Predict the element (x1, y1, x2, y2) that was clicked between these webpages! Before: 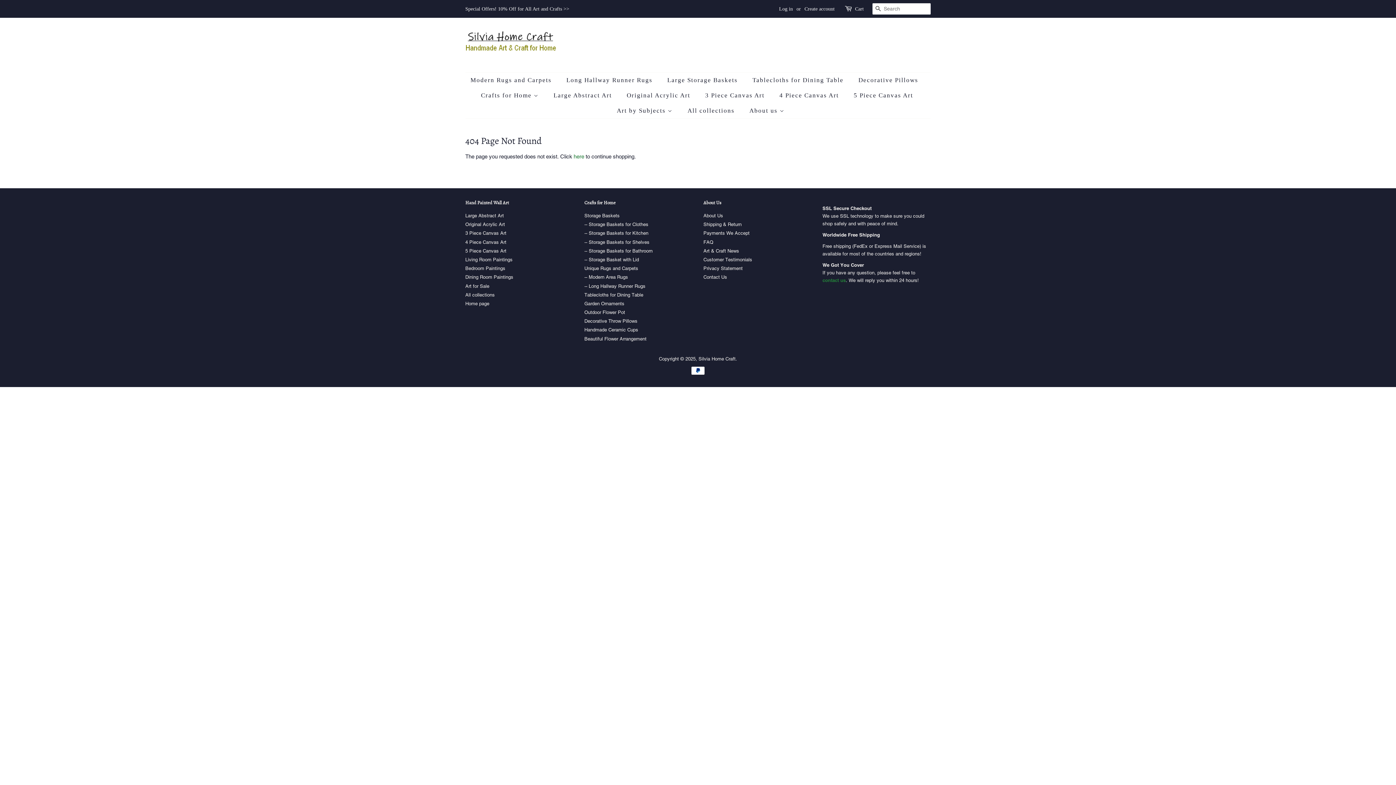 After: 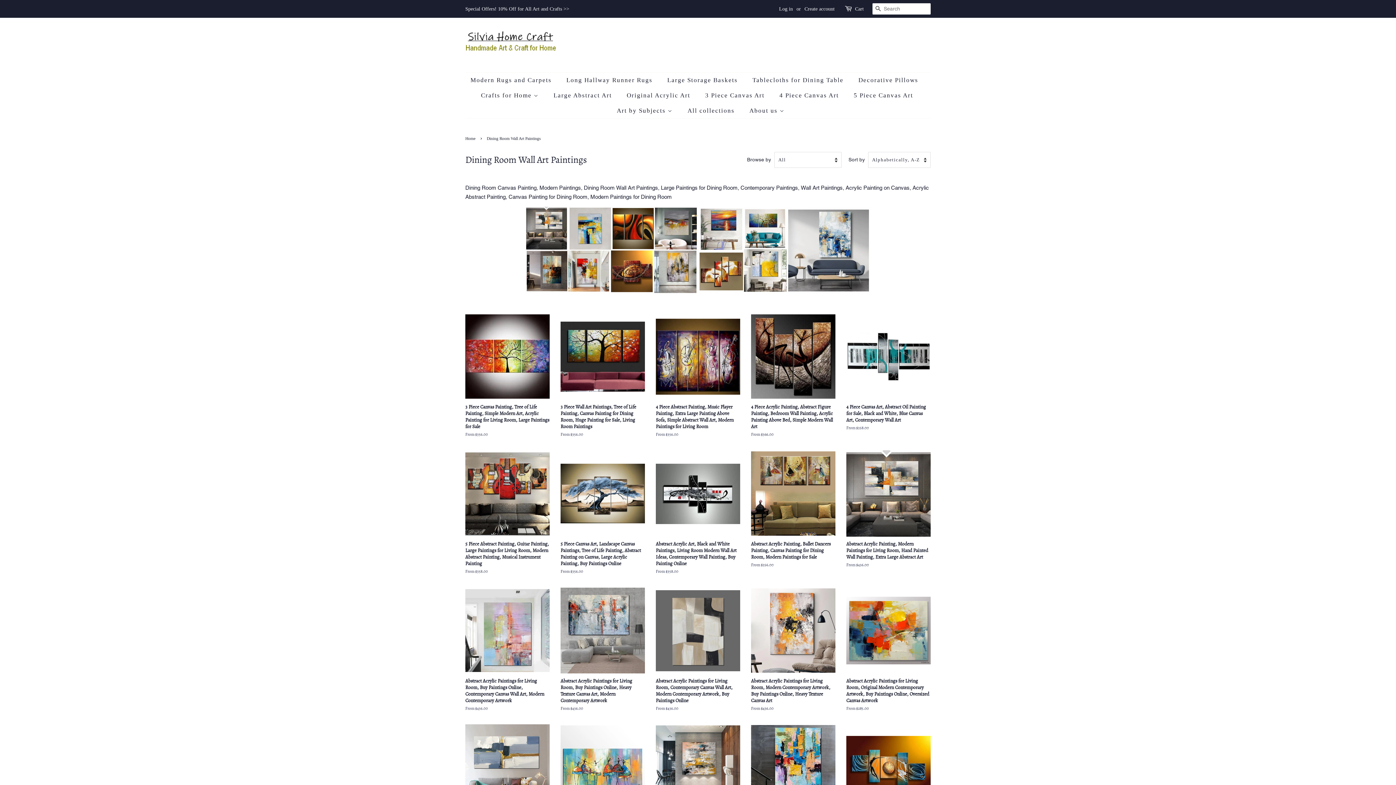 Action: label: Dining Room Paintings bbox: (465, 274, 513, 280)